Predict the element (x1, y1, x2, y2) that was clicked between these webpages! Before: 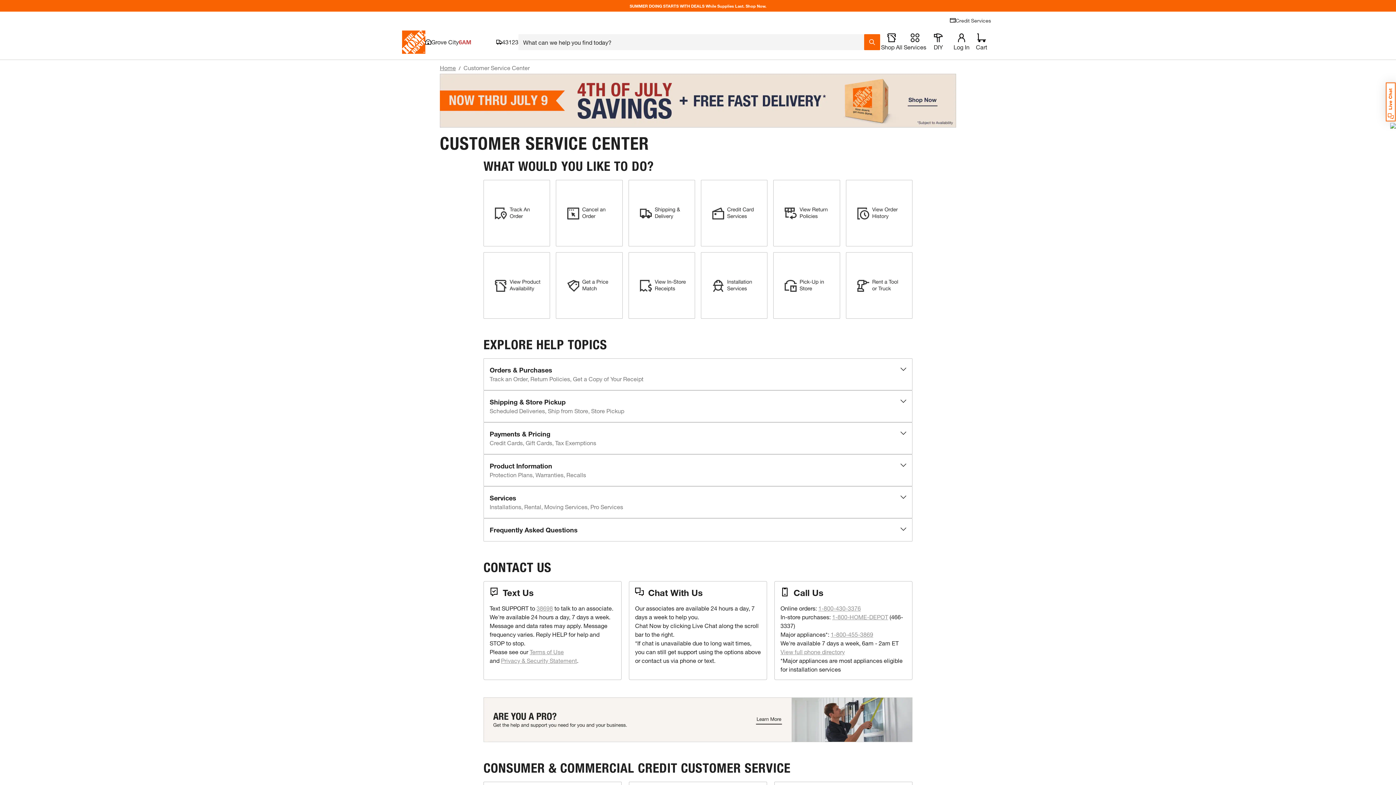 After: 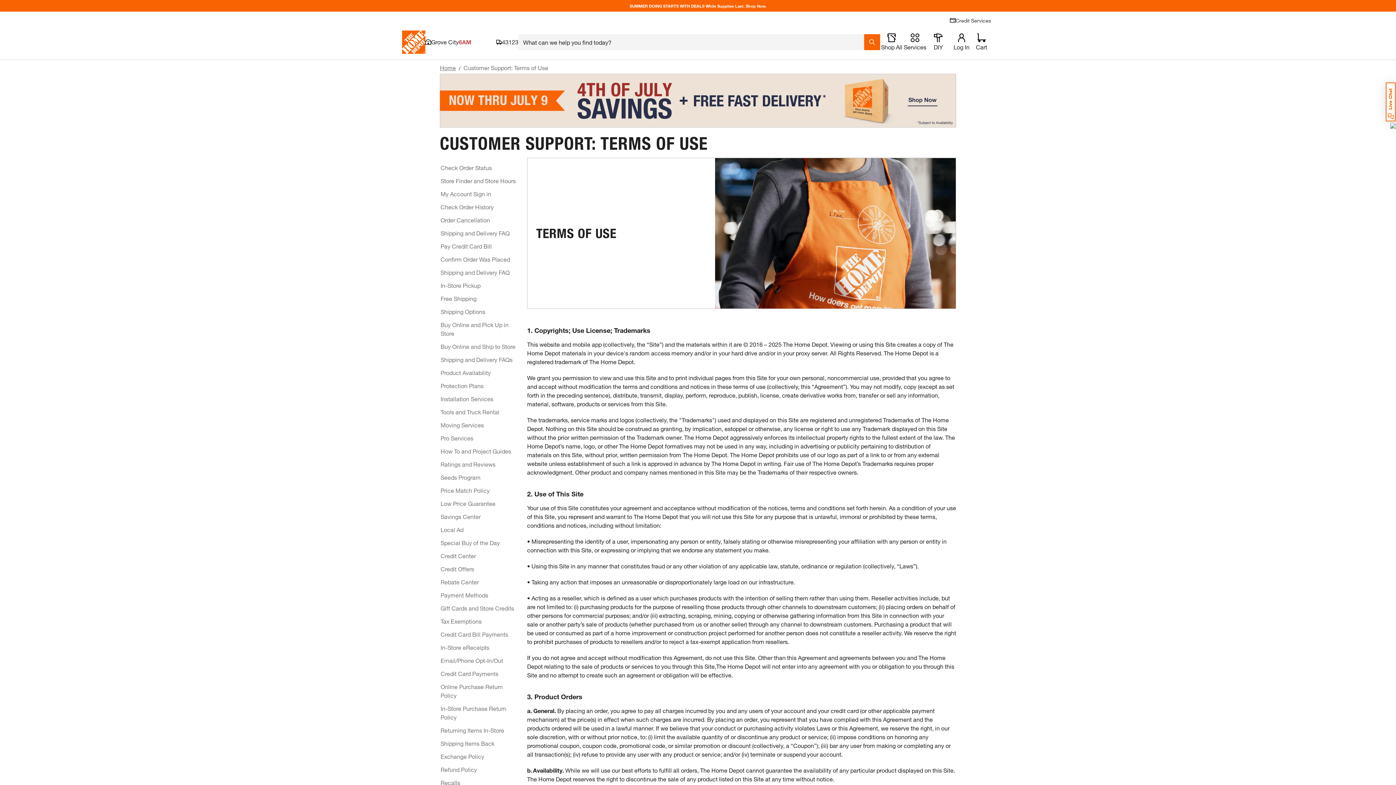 Action: label: Terms of Use bbox: (529, 648, 564, 655)